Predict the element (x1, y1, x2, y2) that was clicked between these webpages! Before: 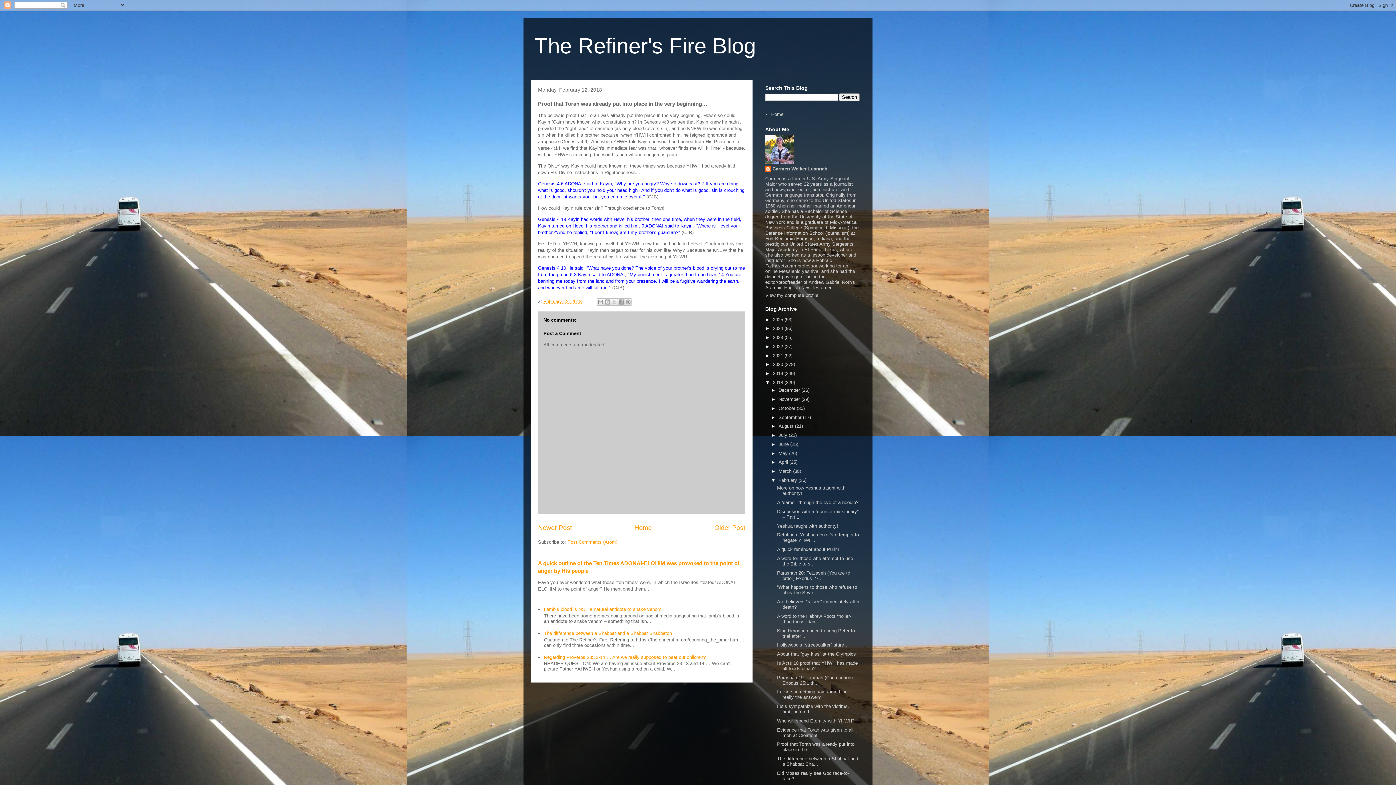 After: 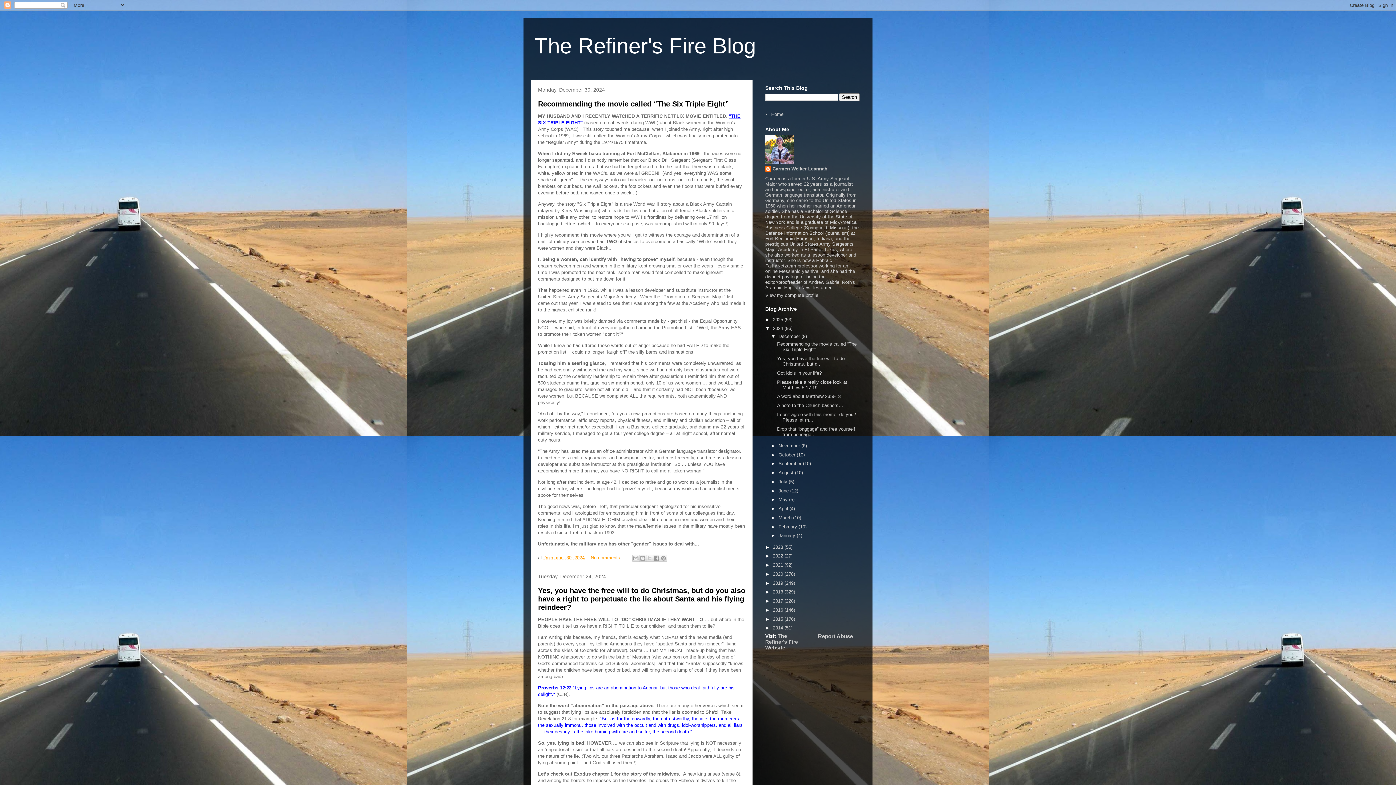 Action: label: 2024  bbox: (773, 325, 784, 331)